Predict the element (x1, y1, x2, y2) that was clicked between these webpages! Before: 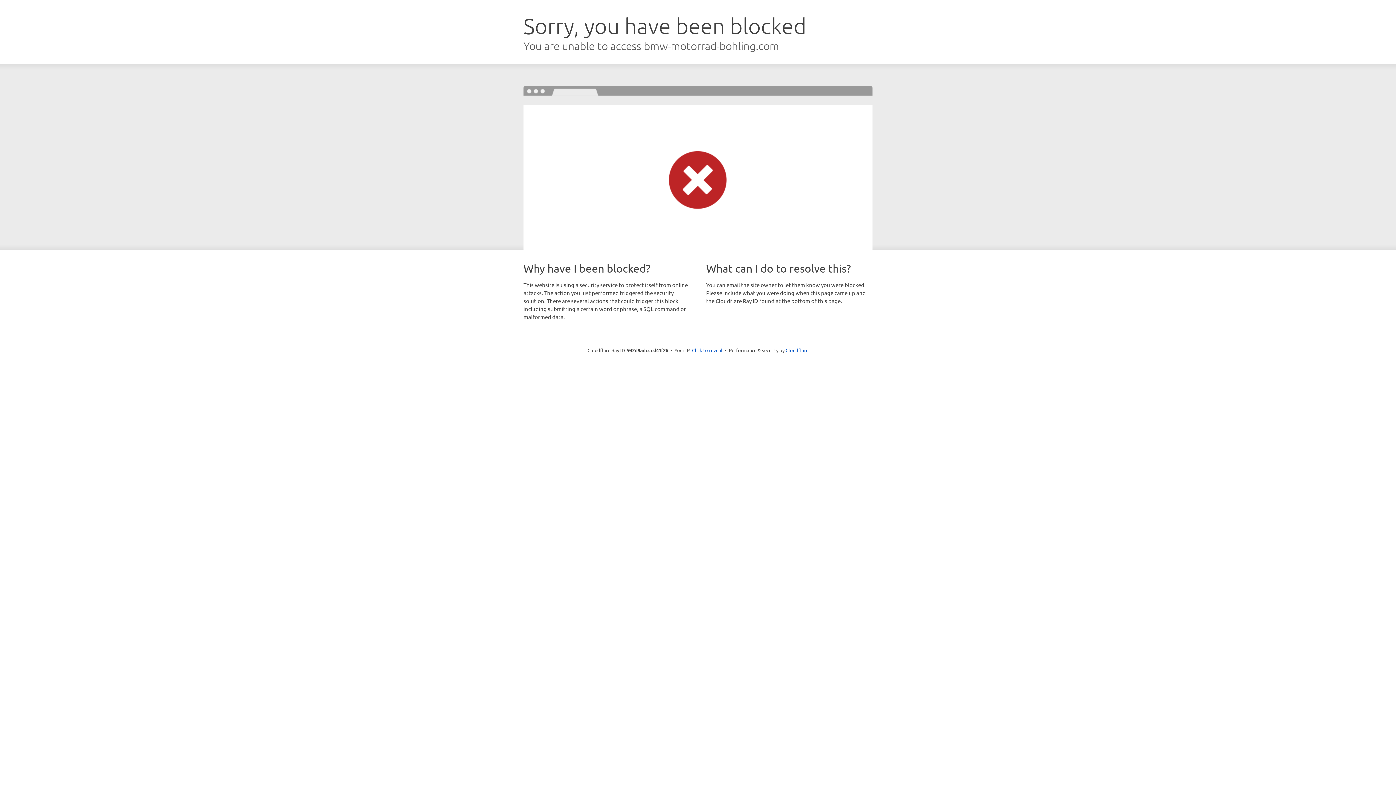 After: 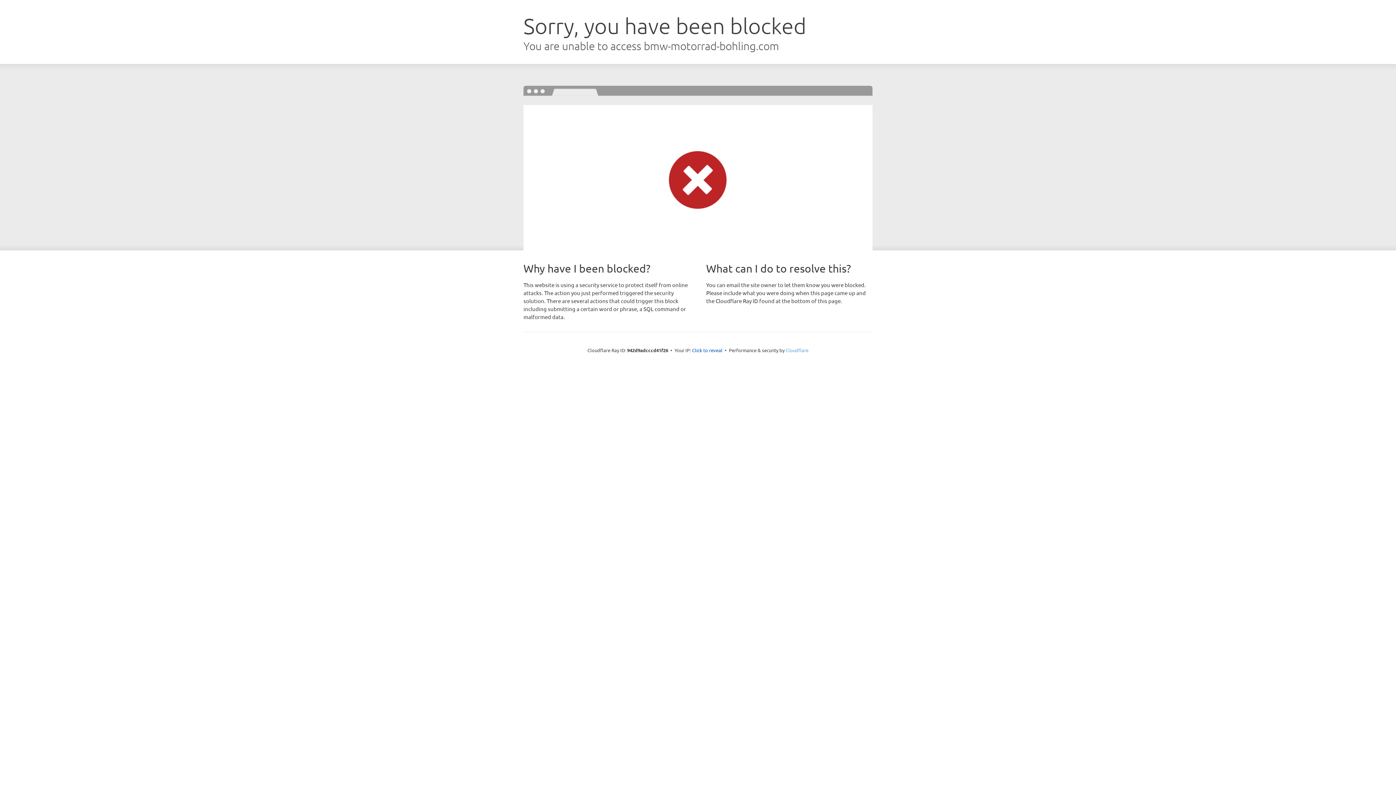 Action: label: Cloudflare bbox: (785, 347, 808, 353)